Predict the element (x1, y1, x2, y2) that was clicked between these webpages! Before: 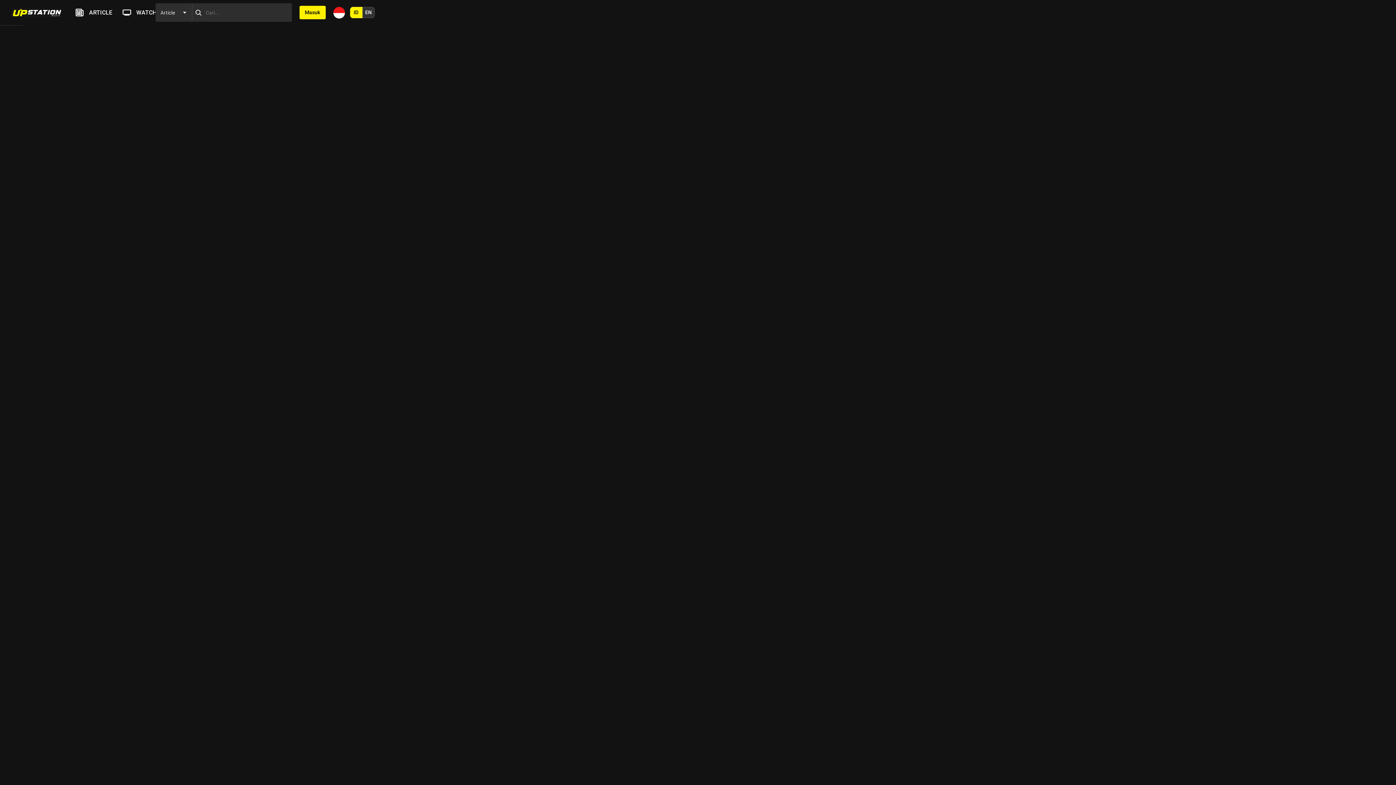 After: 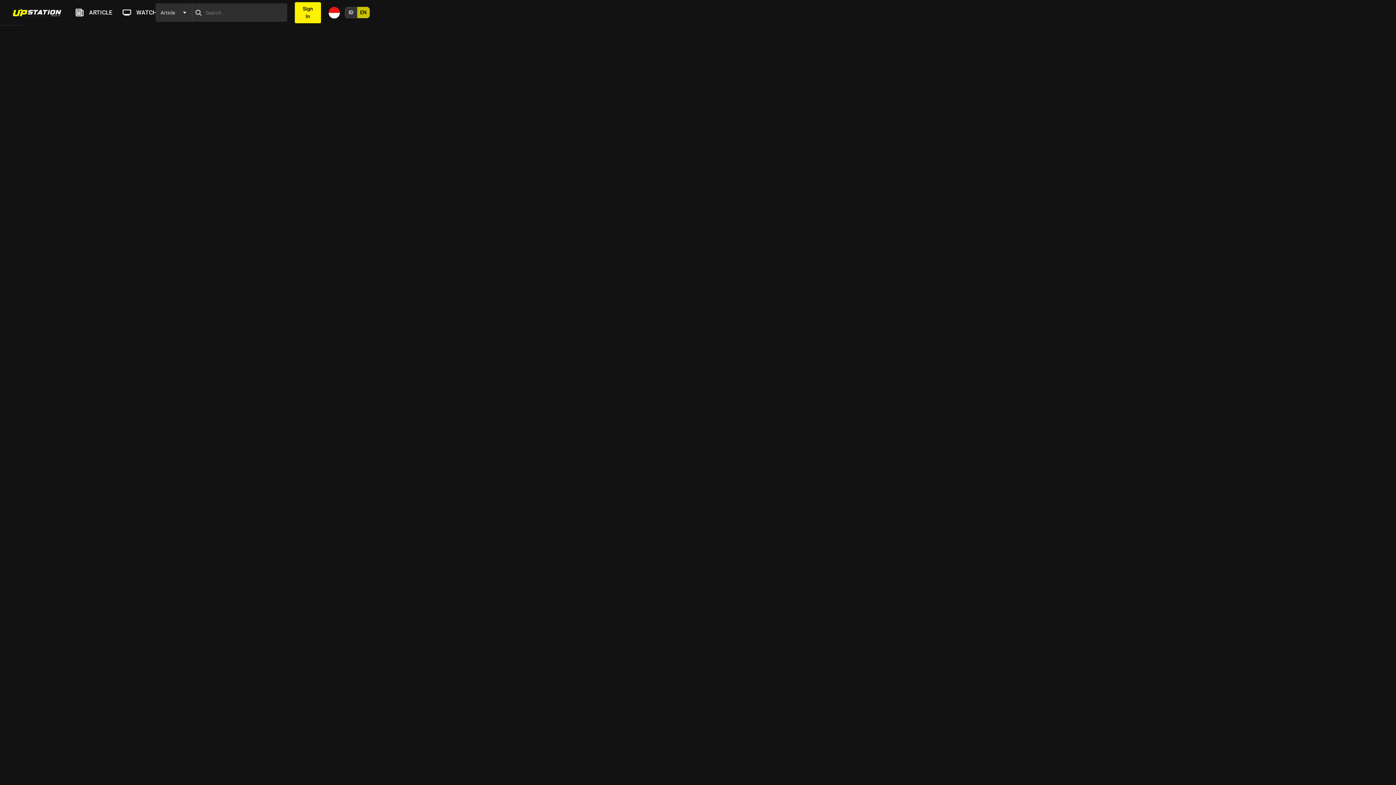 Action: label: EN bbox: (362, 6, 374, 18)